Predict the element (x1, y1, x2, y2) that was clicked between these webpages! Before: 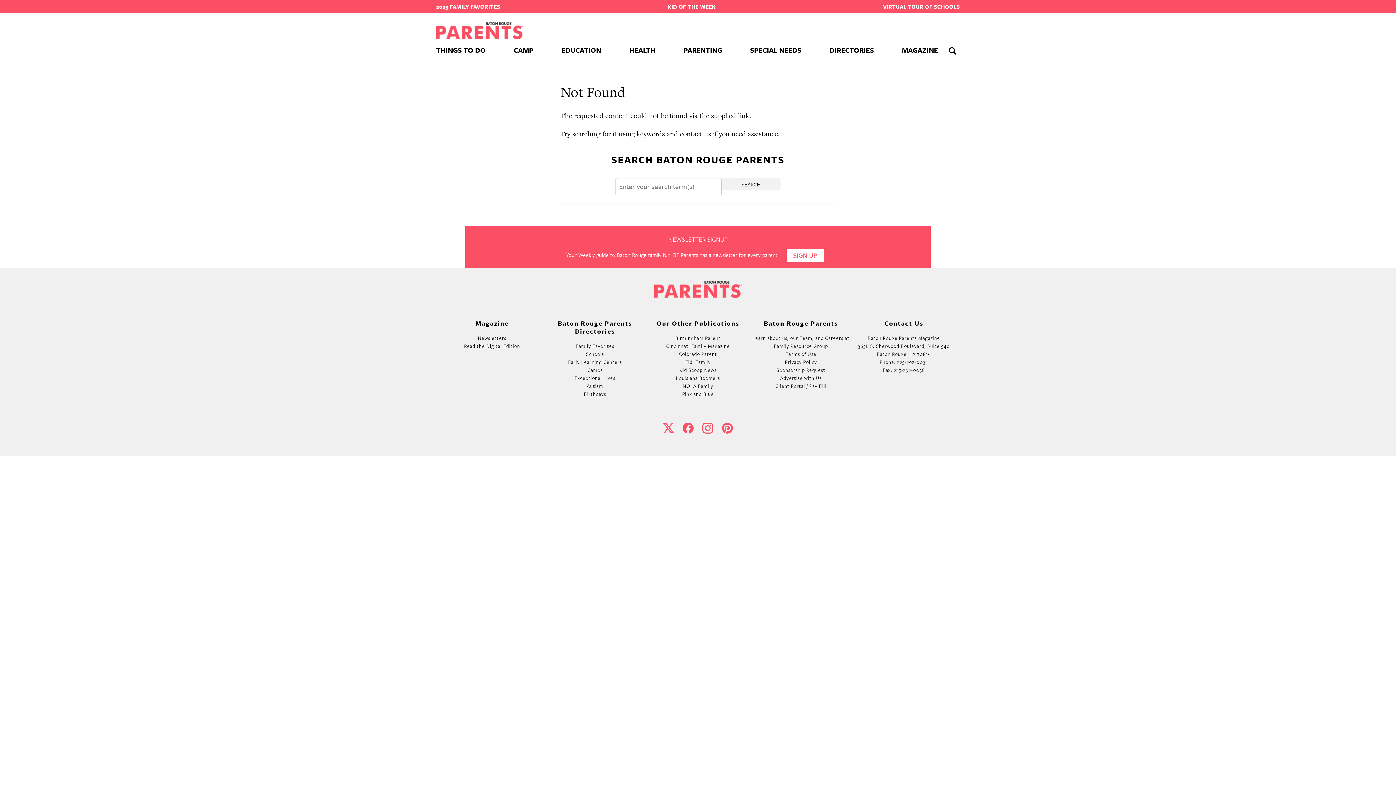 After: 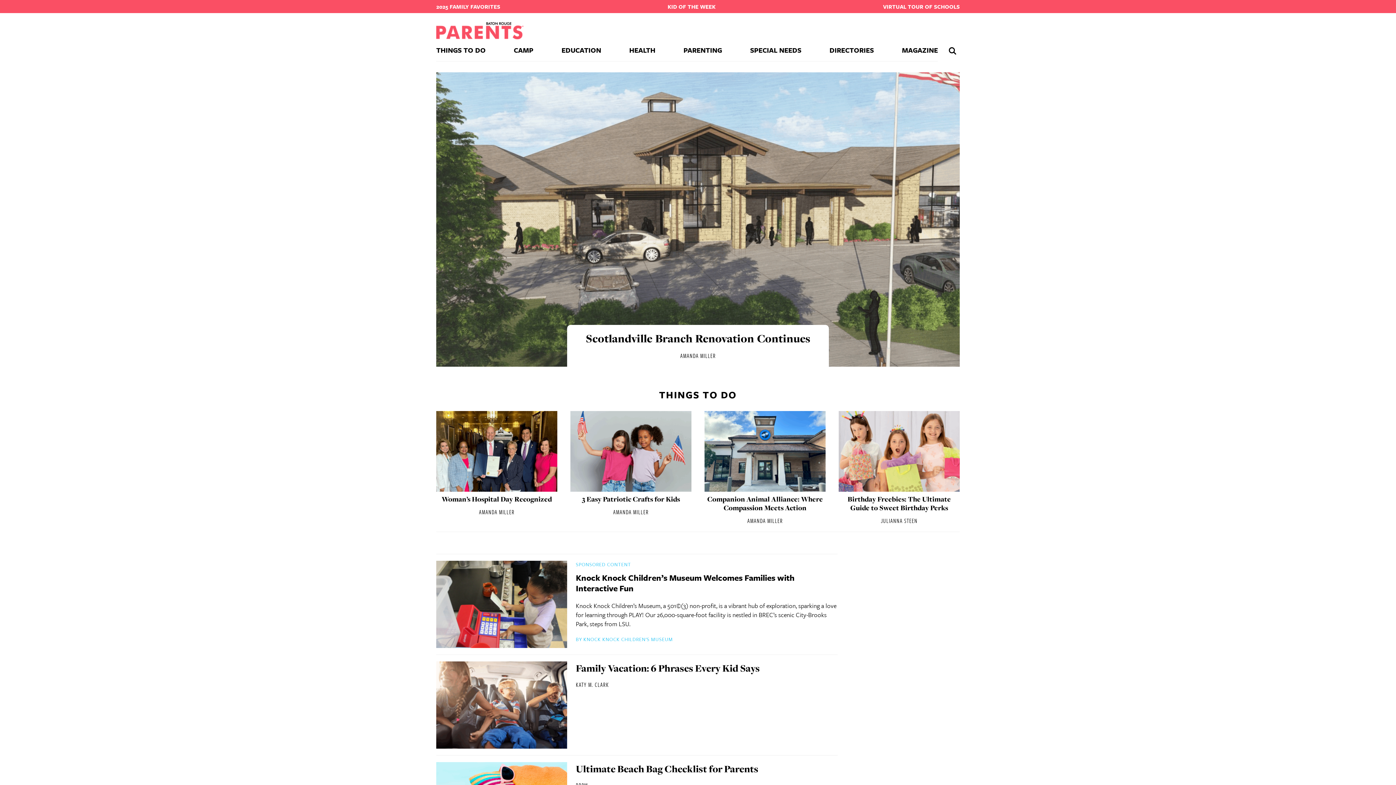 Action: label: THINGS TO DO bbox: (436, 39, 485, 61)